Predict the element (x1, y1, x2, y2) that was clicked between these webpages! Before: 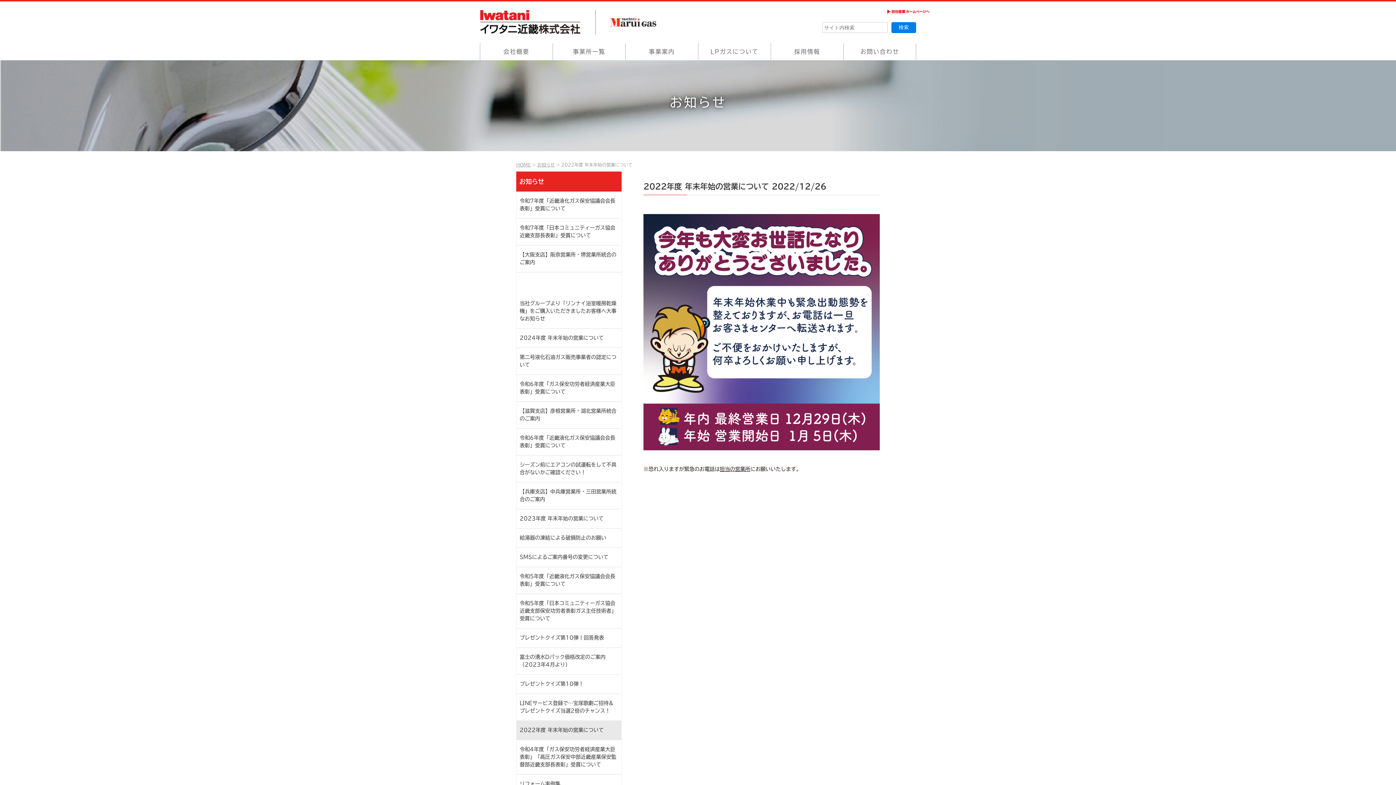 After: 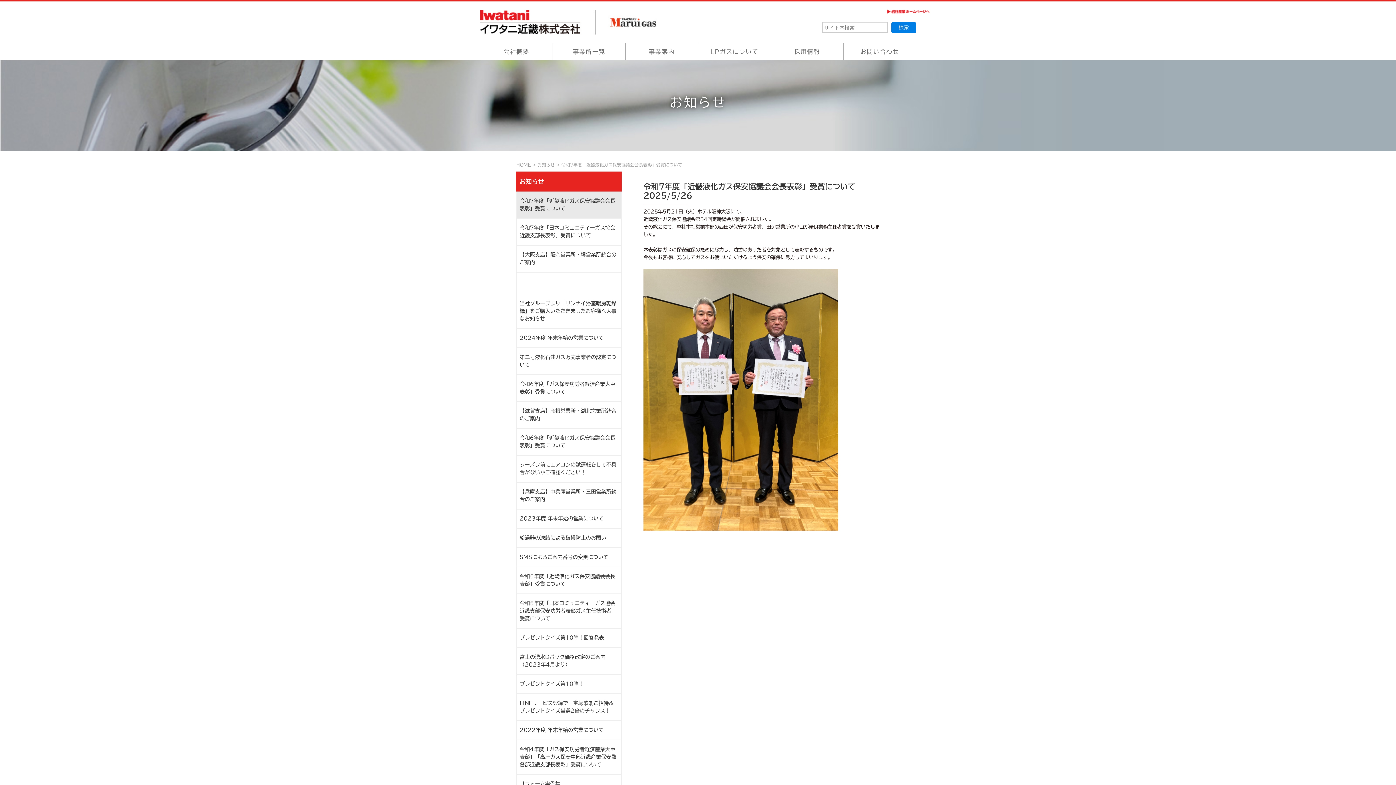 Action: label: 令和7年度「近畿液化ガス保安協議会会長表彰」受賞について bbox: (516, 192, 621, 218)